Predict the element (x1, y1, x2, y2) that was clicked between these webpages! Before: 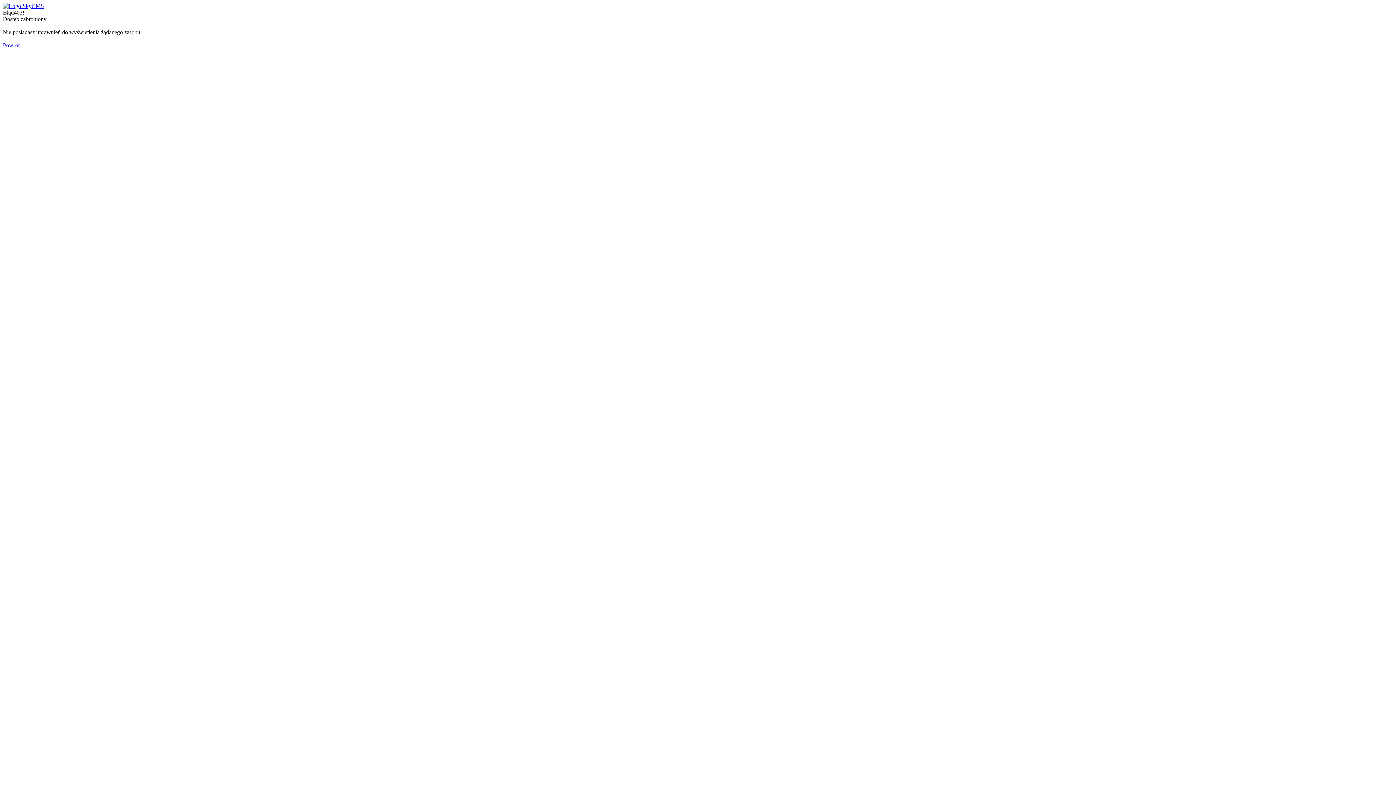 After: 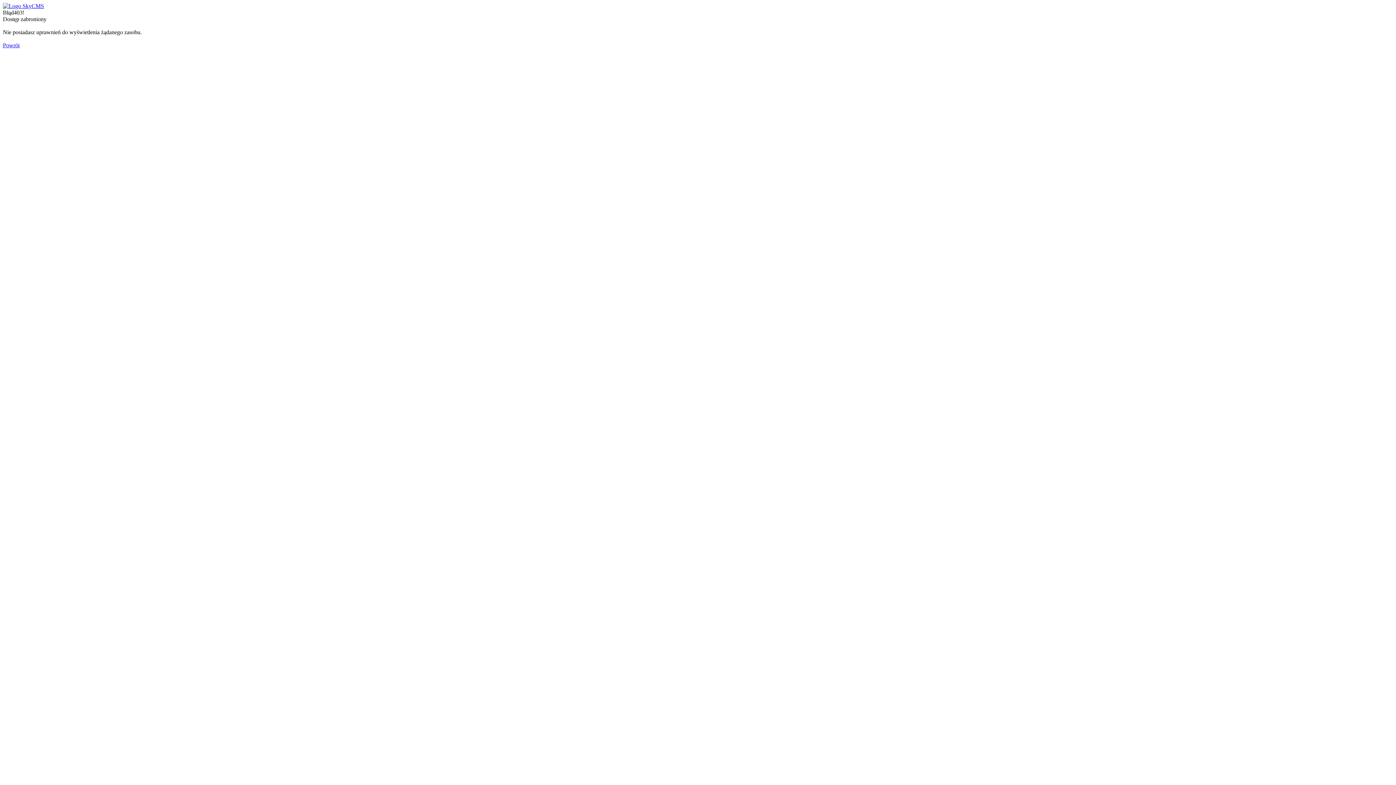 Action: bbox: (2, 2, 44, 9)